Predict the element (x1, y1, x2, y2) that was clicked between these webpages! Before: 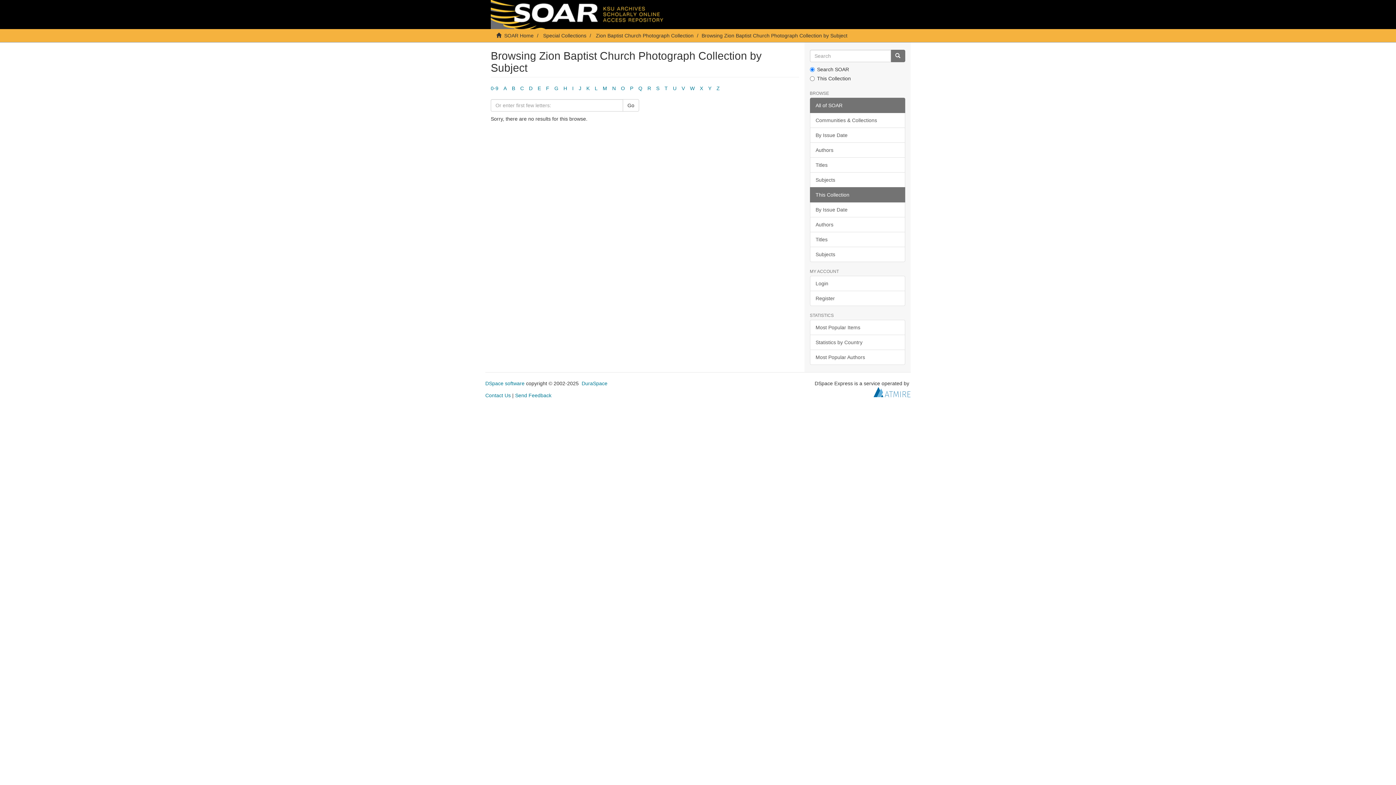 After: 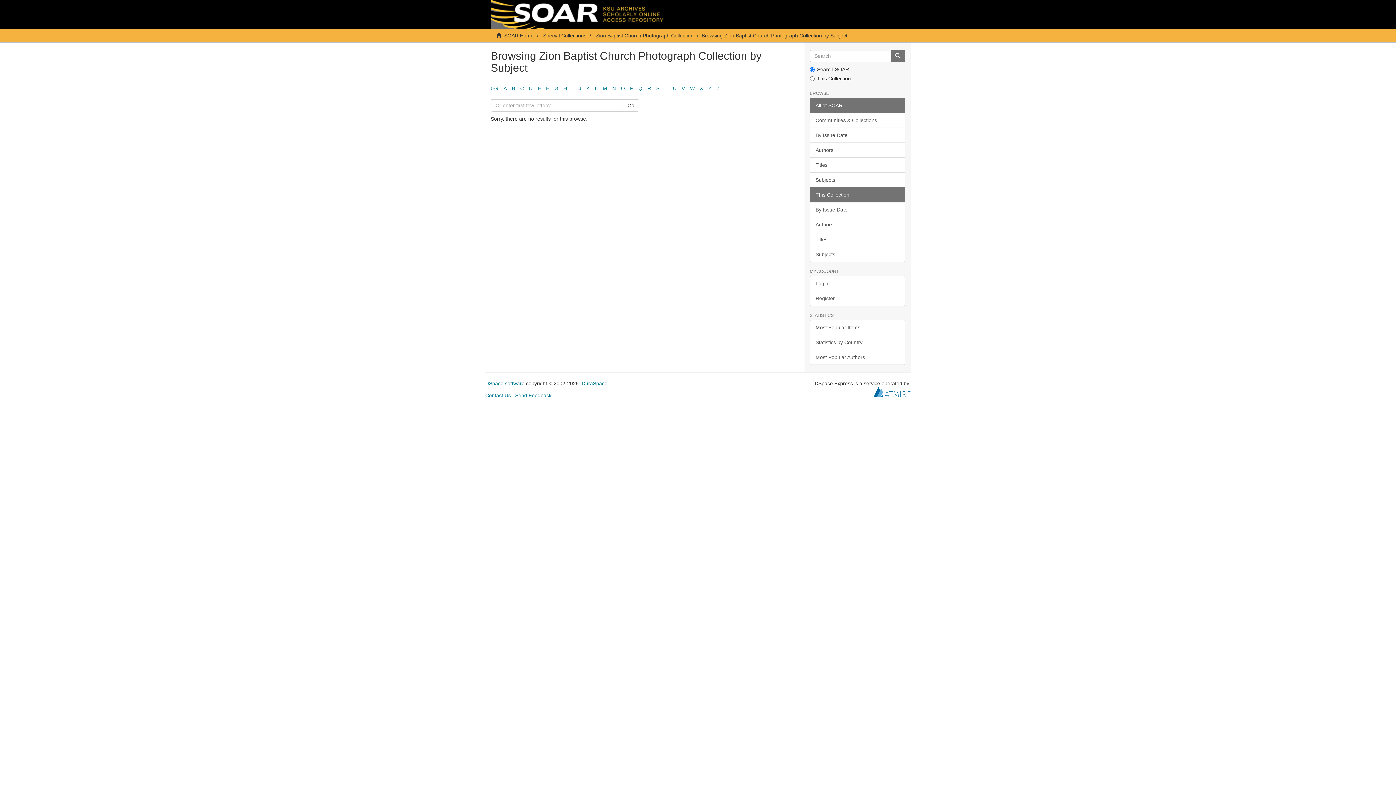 Action: bbox: (708, 85, 711, 91) label: Y